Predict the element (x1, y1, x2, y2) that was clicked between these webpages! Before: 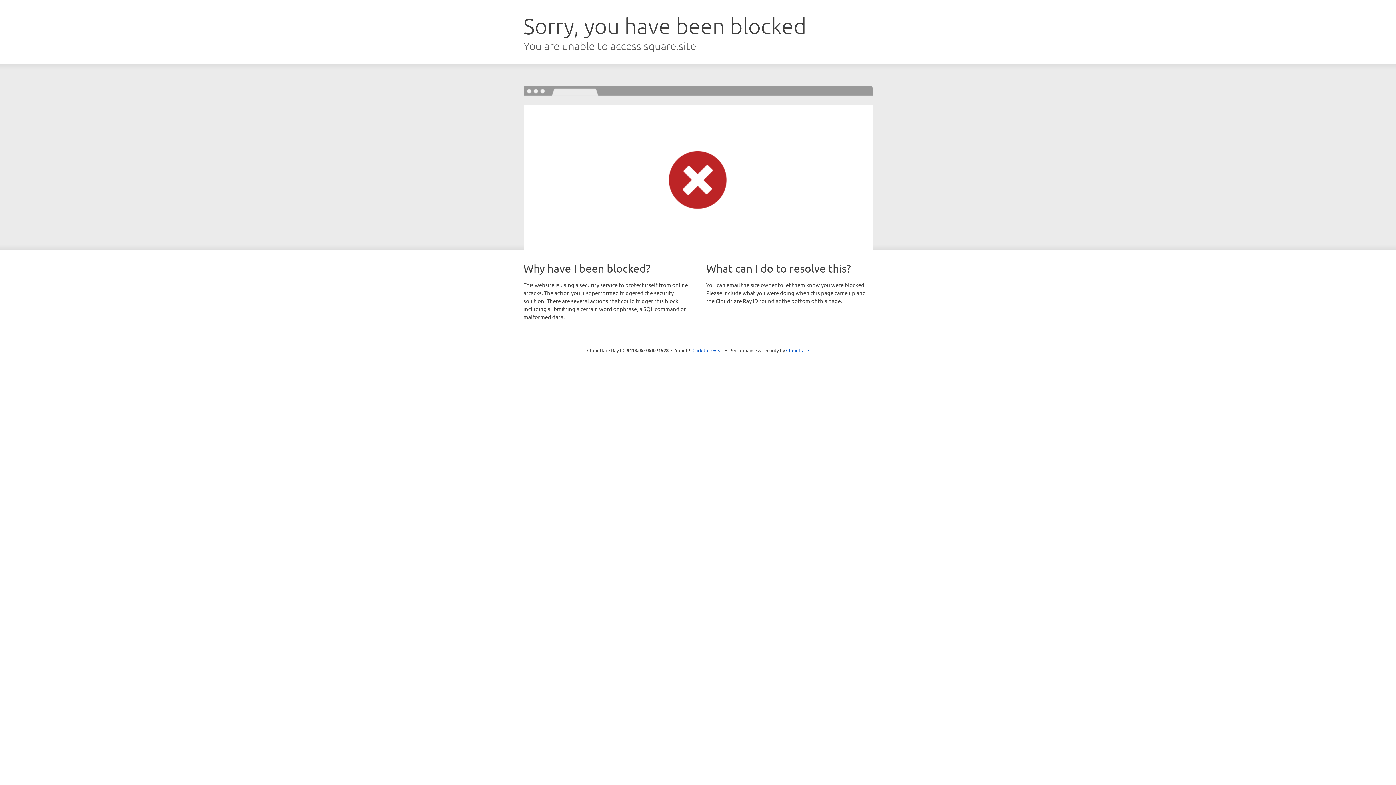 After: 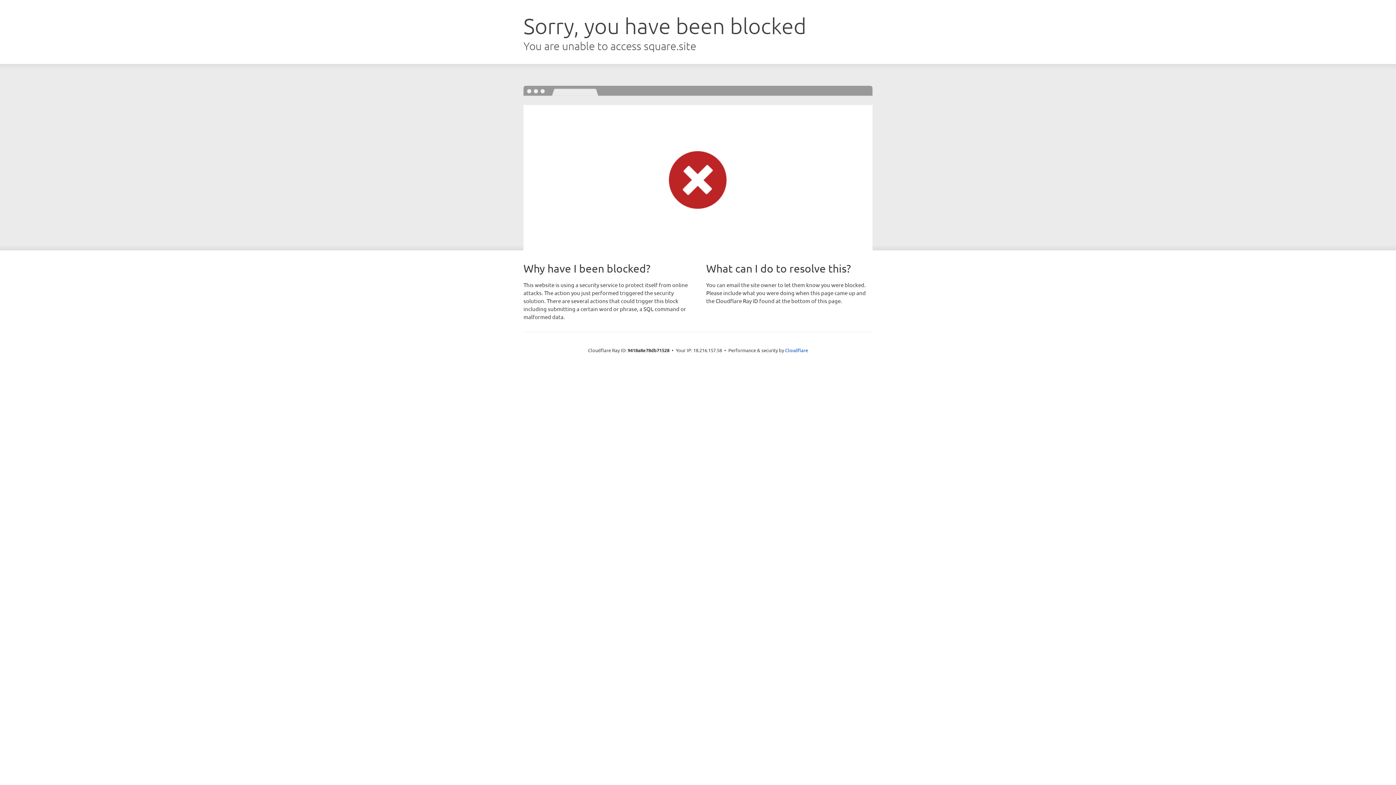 Action: bbox: (692, 346, 723, 353) label: Click to reveal